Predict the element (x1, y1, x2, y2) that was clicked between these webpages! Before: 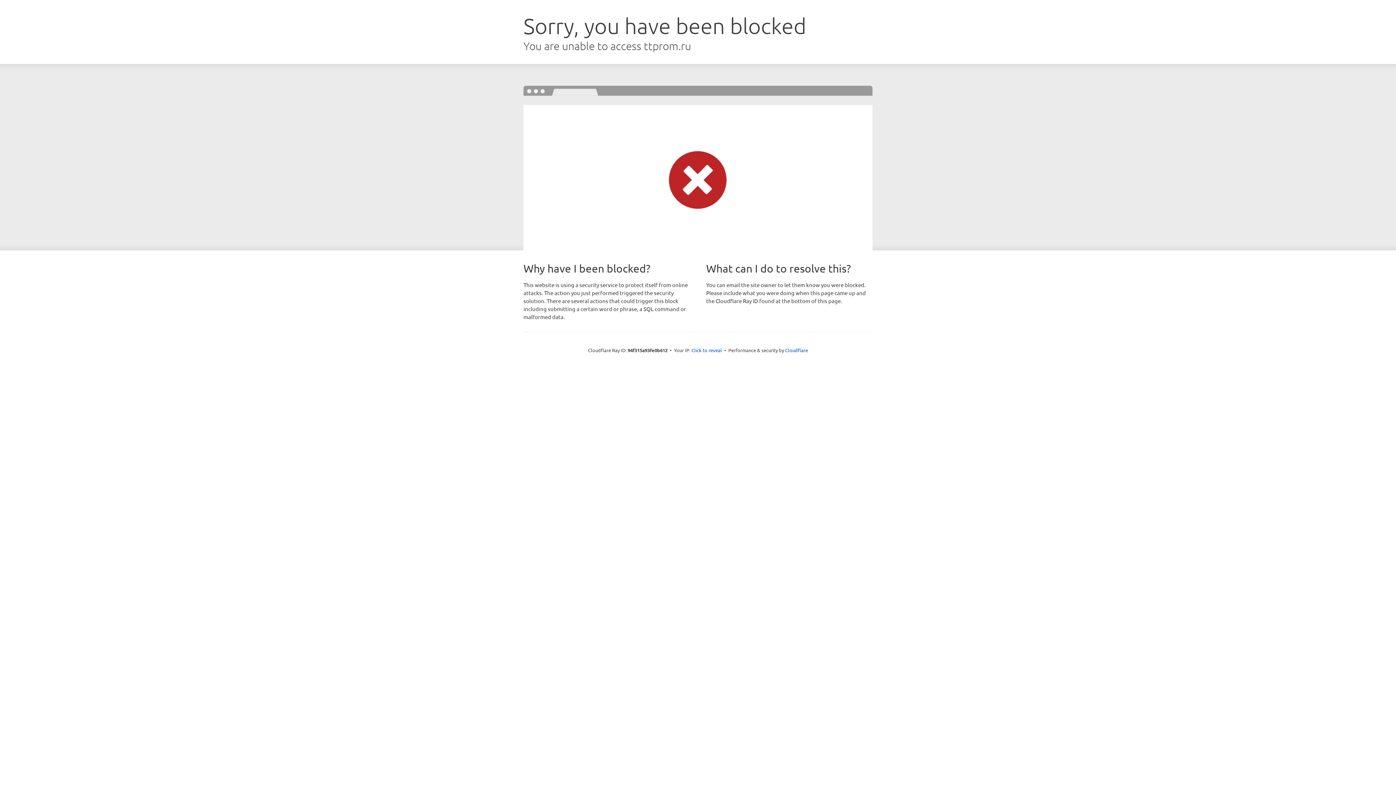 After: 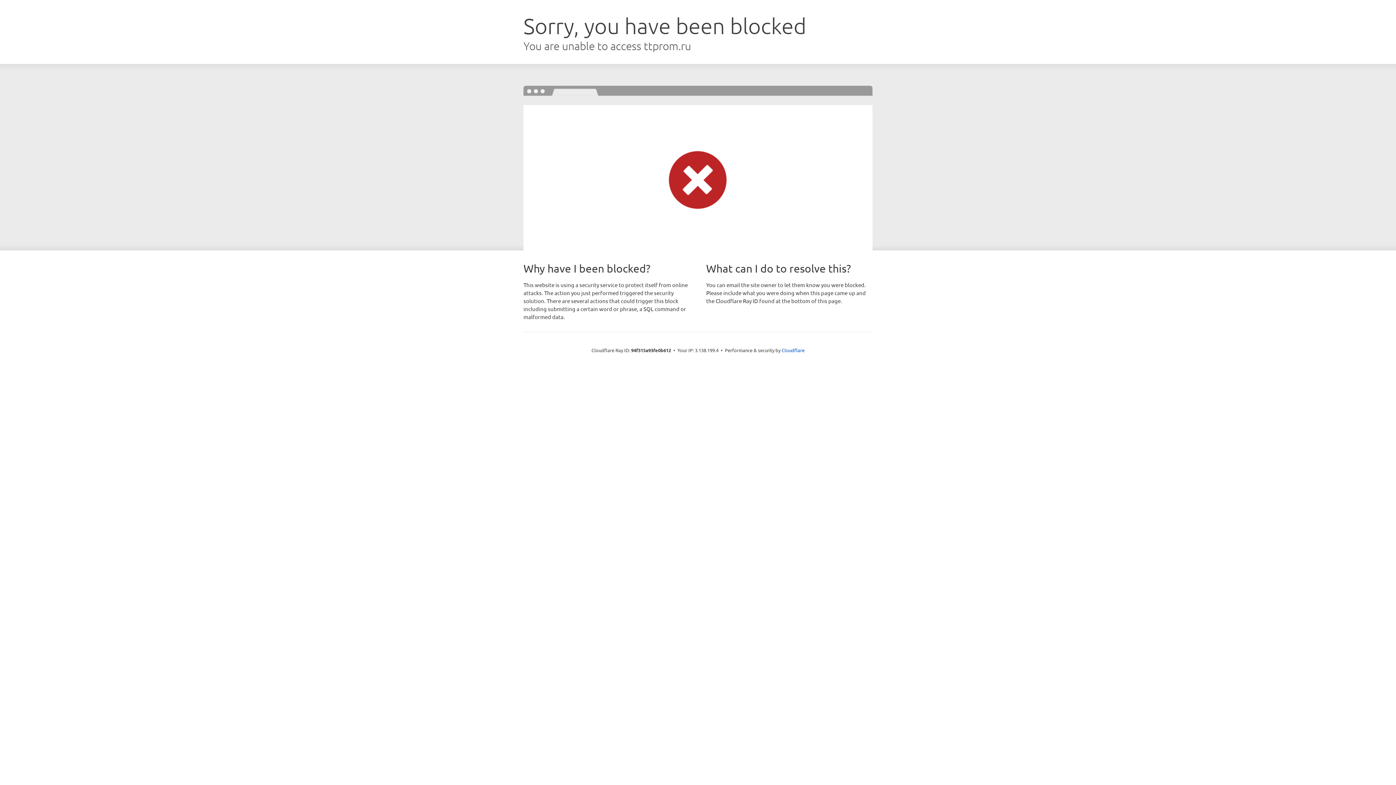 Action: label: Click to reveal bbox: (691, 346, 722, 353)